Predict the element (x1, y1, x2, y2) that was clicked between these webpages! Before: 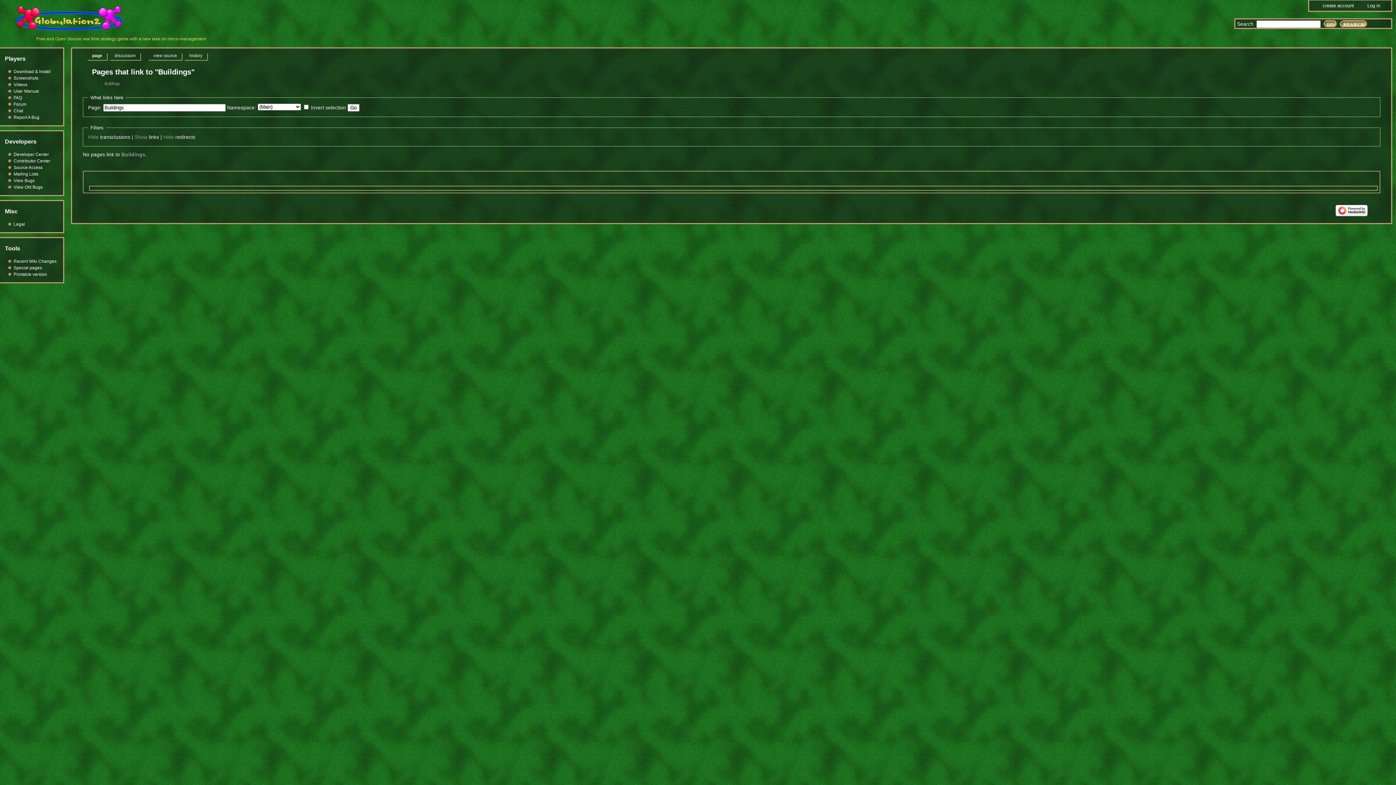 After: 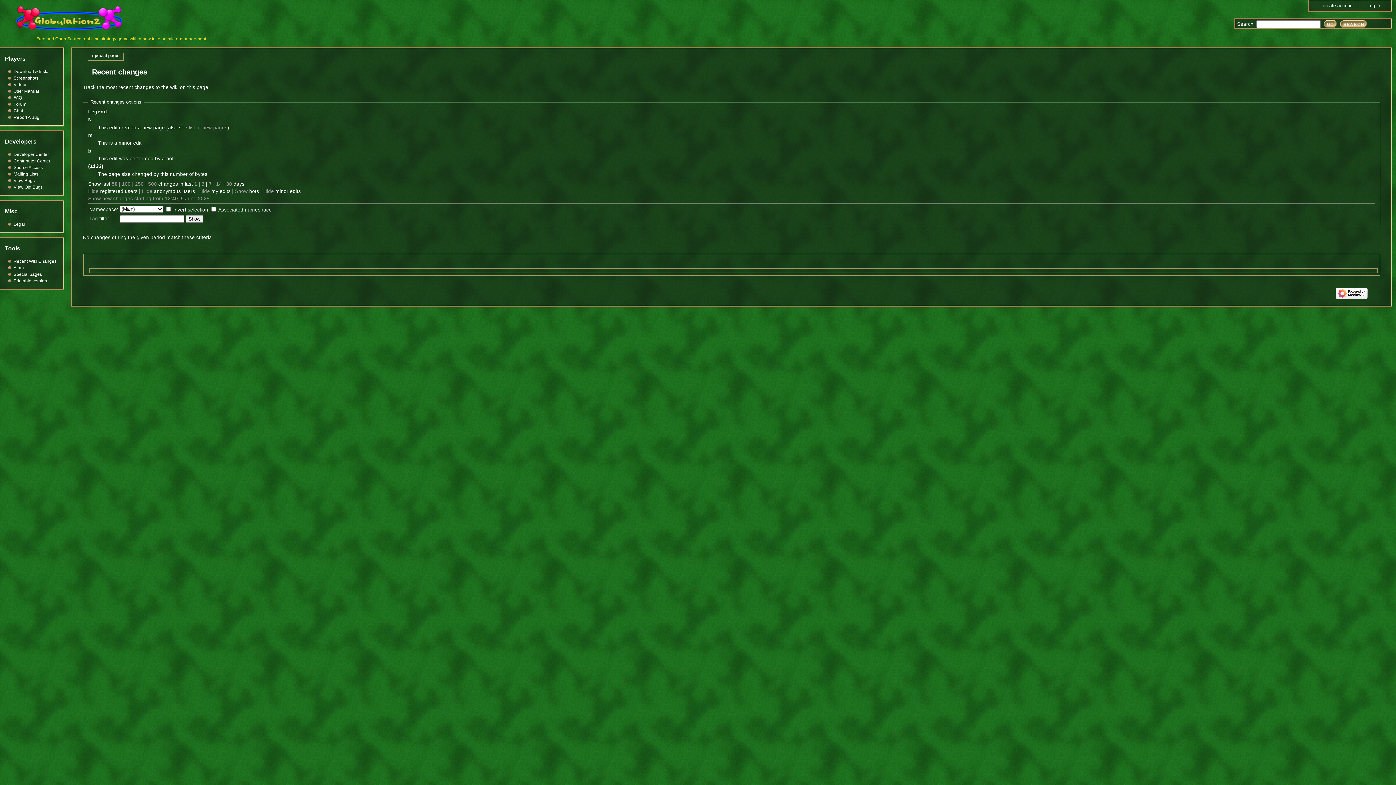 Action: bbox: (13, 258, 56, 264) label: Recent Wiki Changes